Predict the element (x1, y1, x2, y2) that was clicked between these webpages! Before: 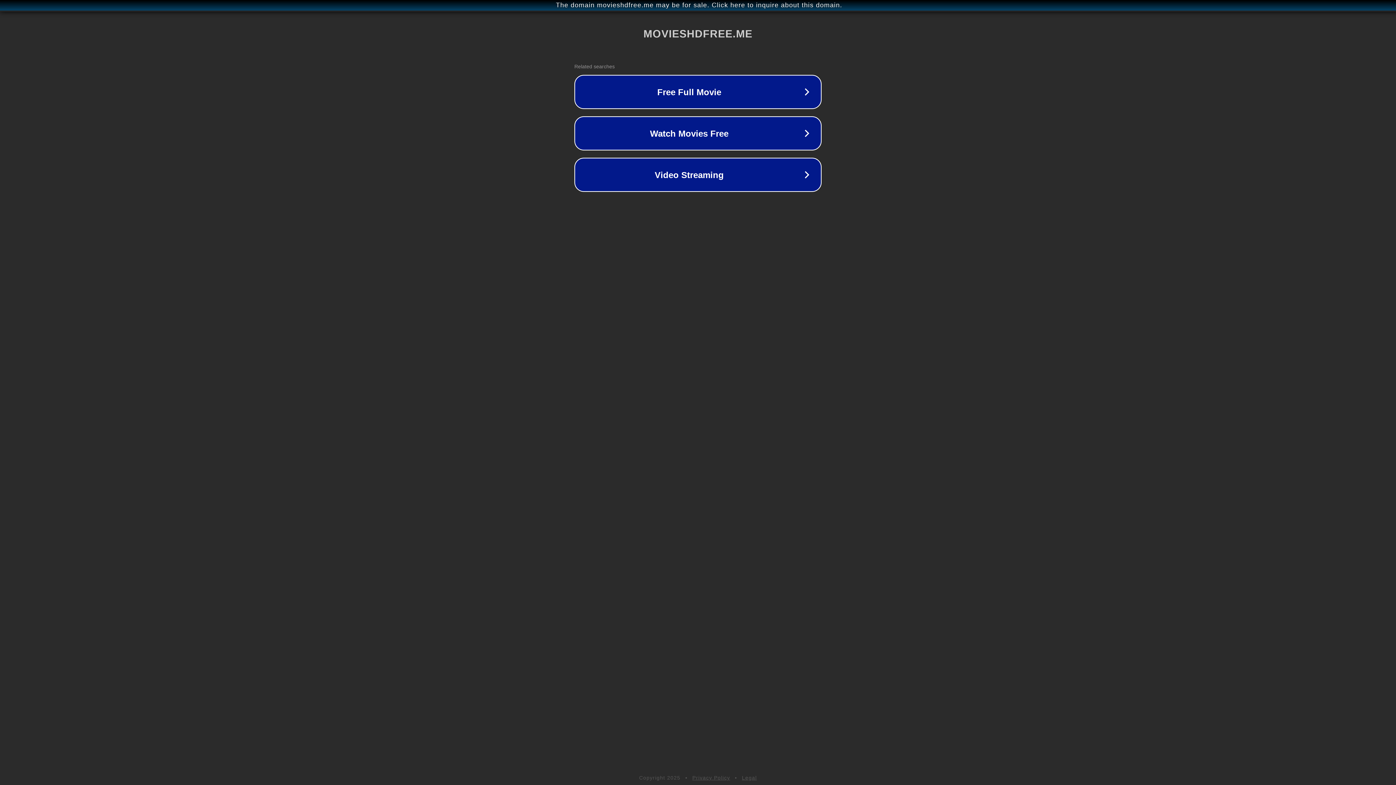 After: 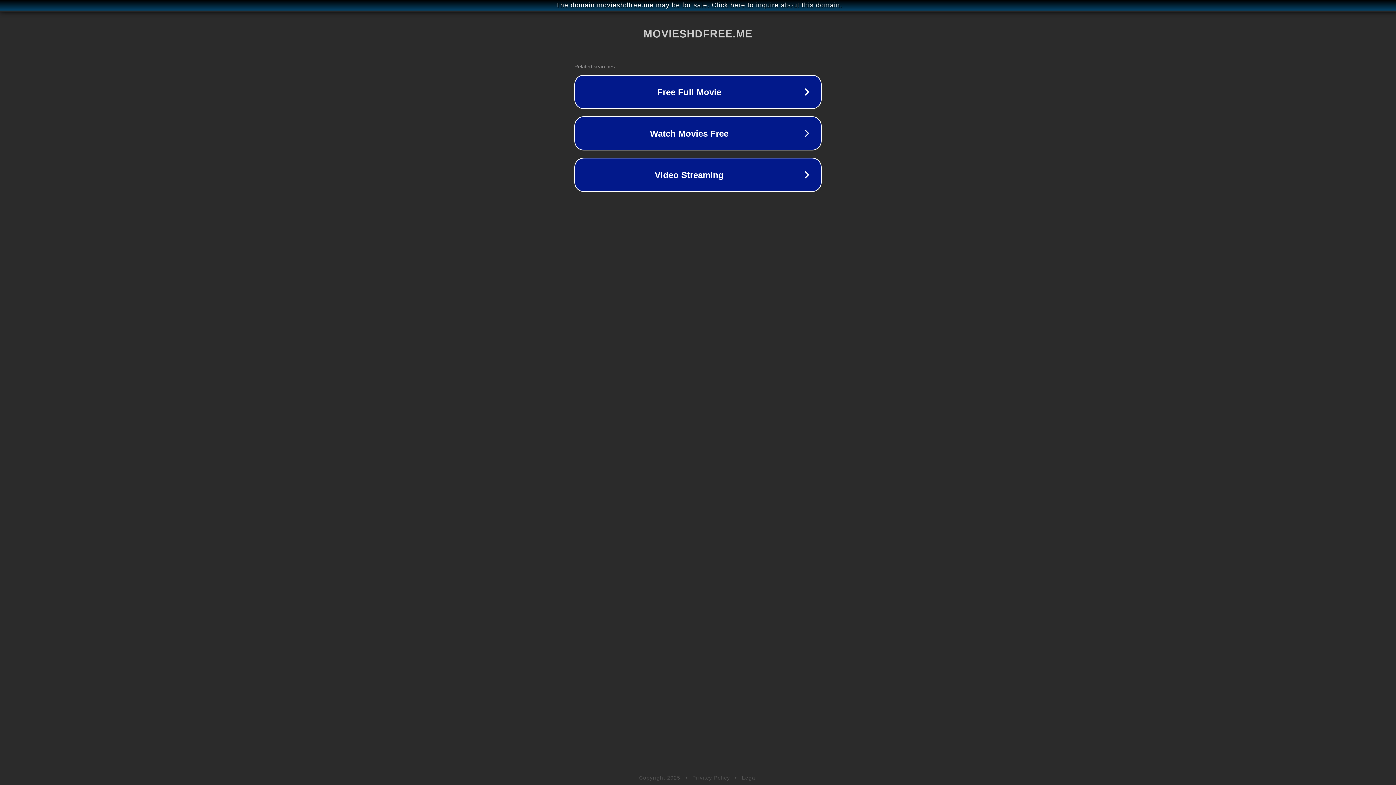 Action: label: Privacy Policy bbox: (692, 775, 730, 781)